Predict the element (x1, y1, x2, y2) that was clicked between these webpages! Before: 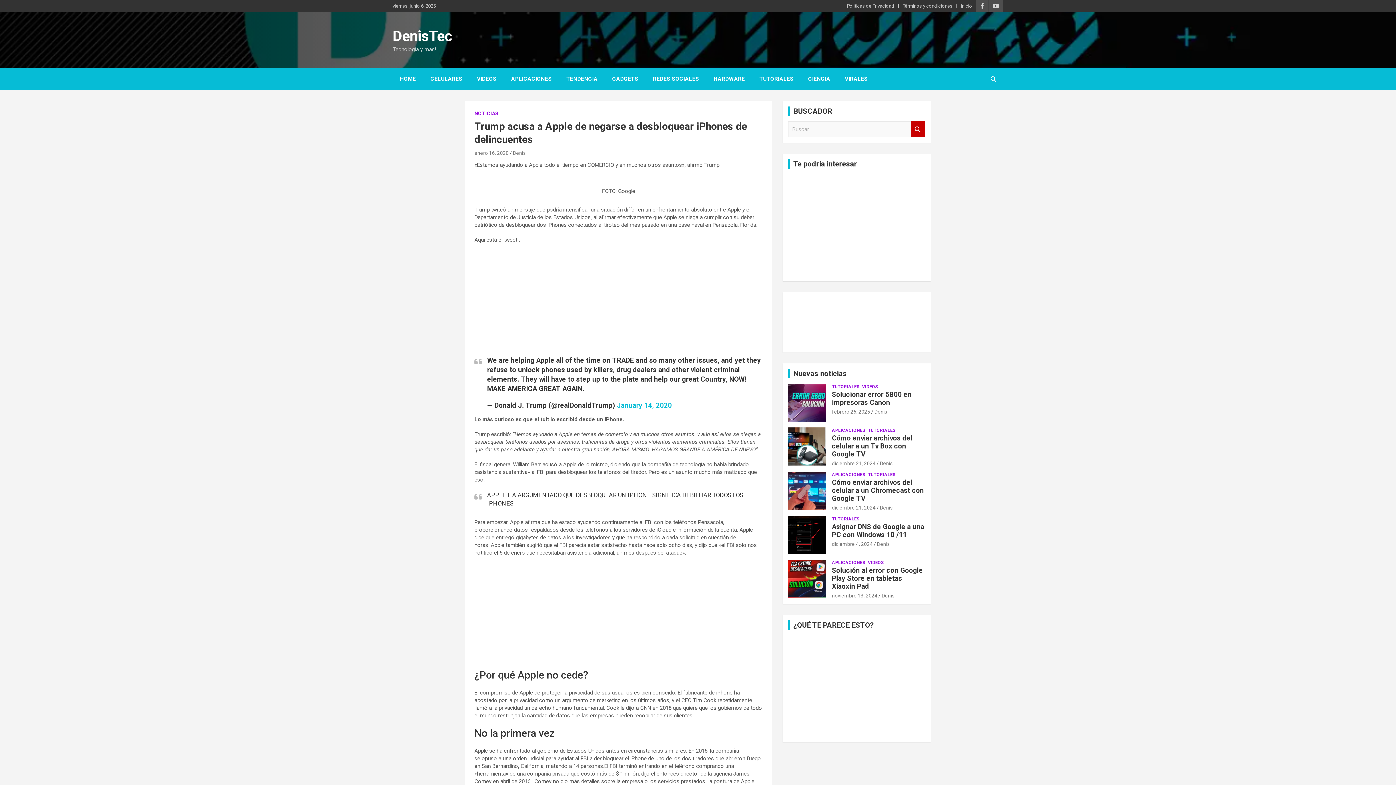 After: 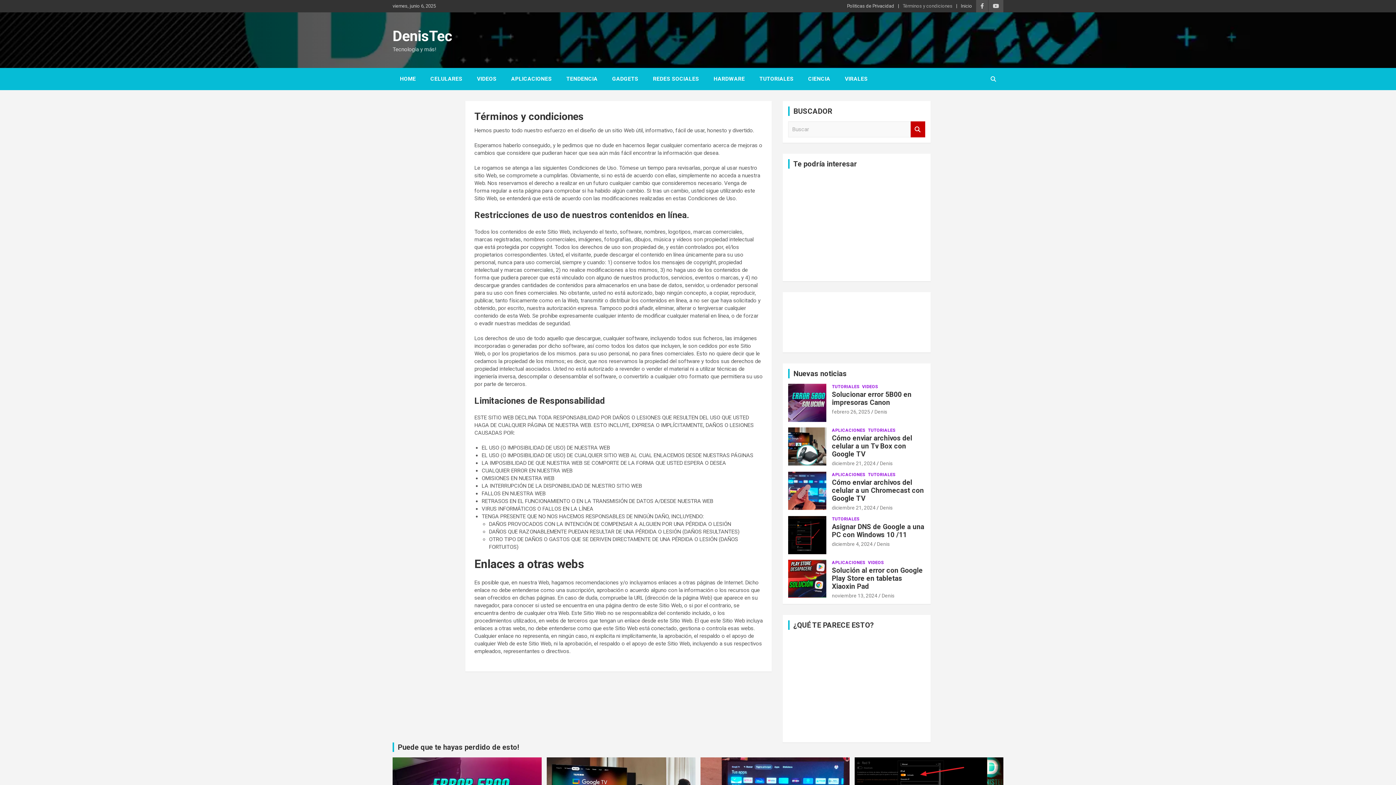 Action: label: Términos y condiciones bbox: (902, 2, 952, 9)